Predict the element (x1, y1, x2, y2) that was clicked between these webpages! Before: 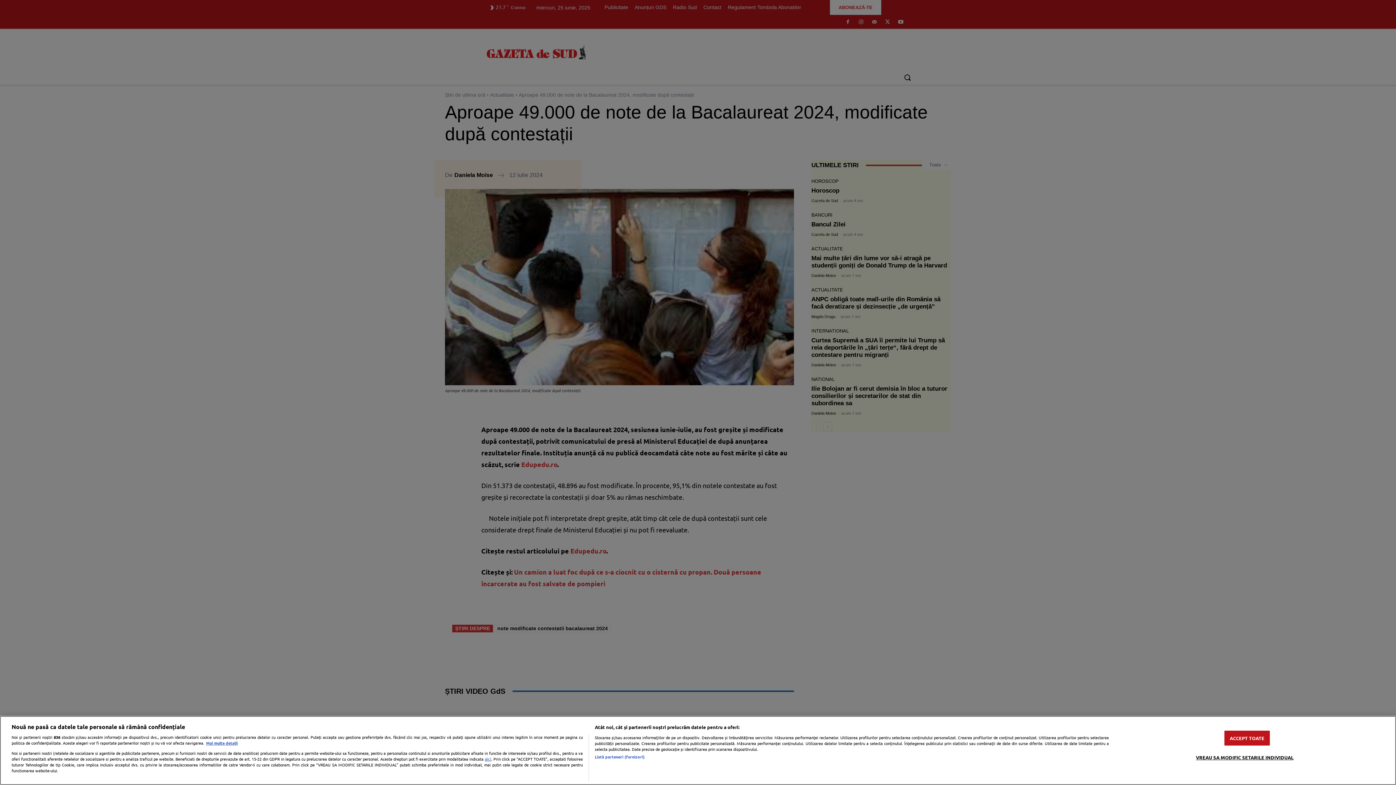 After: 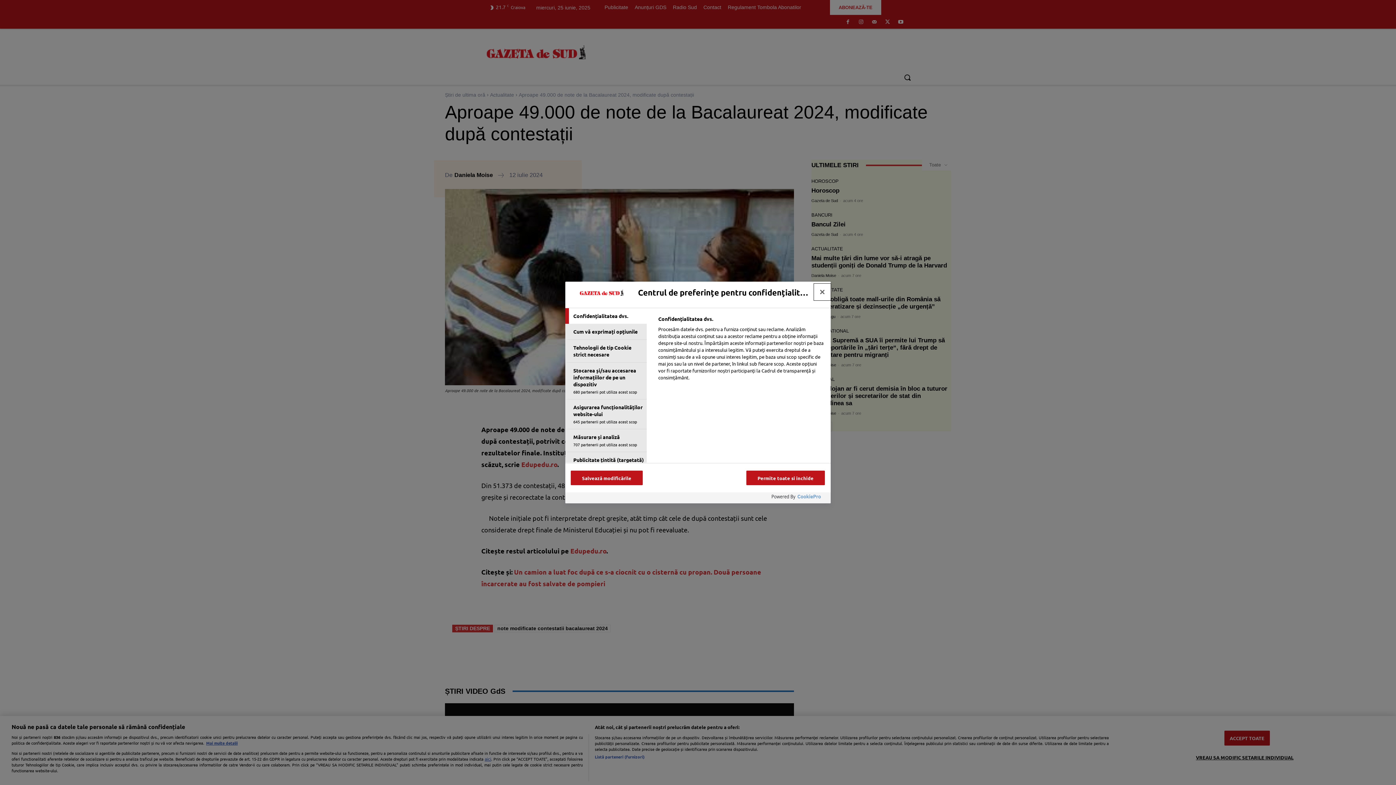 Action: label: VREAU SA MODIFIC SETARILE INDIVIDUAL bbox: (1196, 750, 1293, 764)